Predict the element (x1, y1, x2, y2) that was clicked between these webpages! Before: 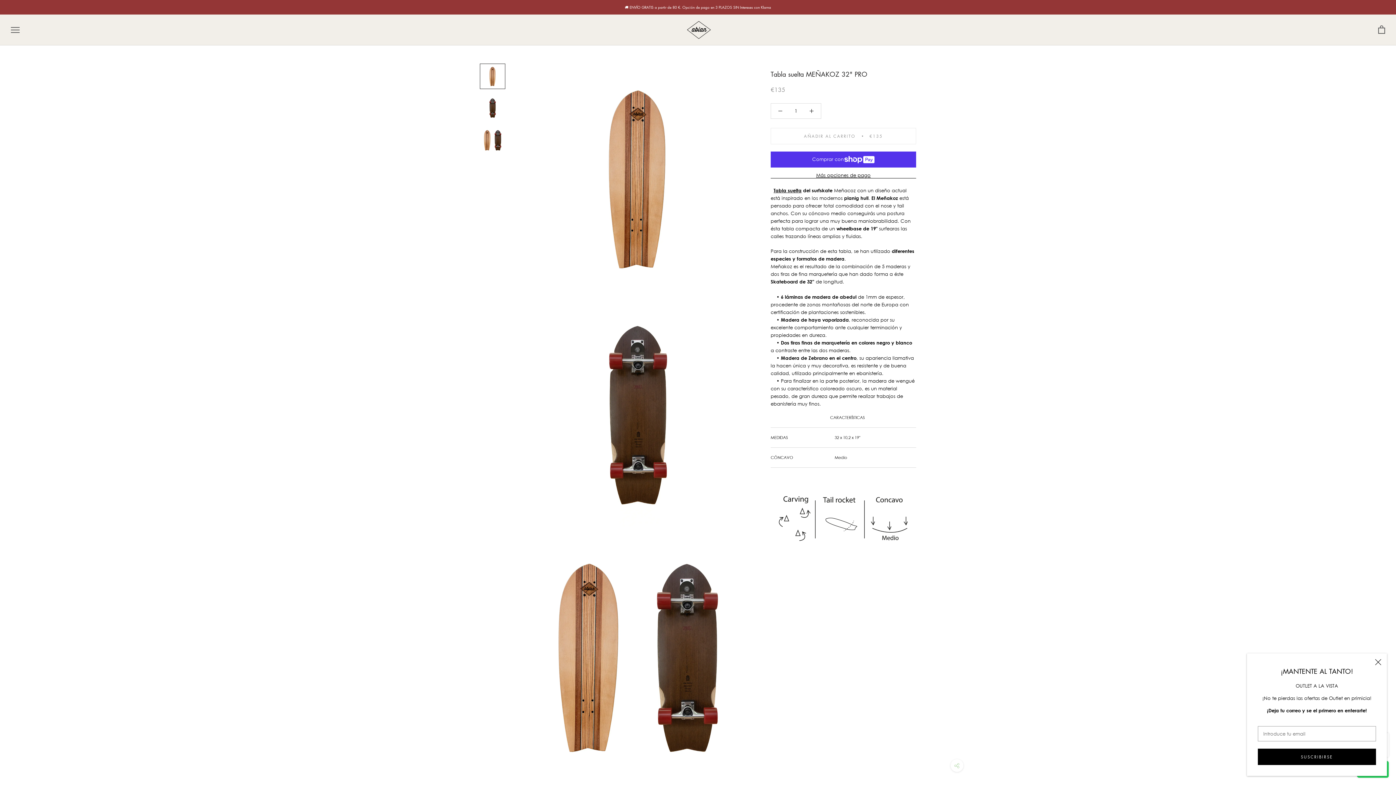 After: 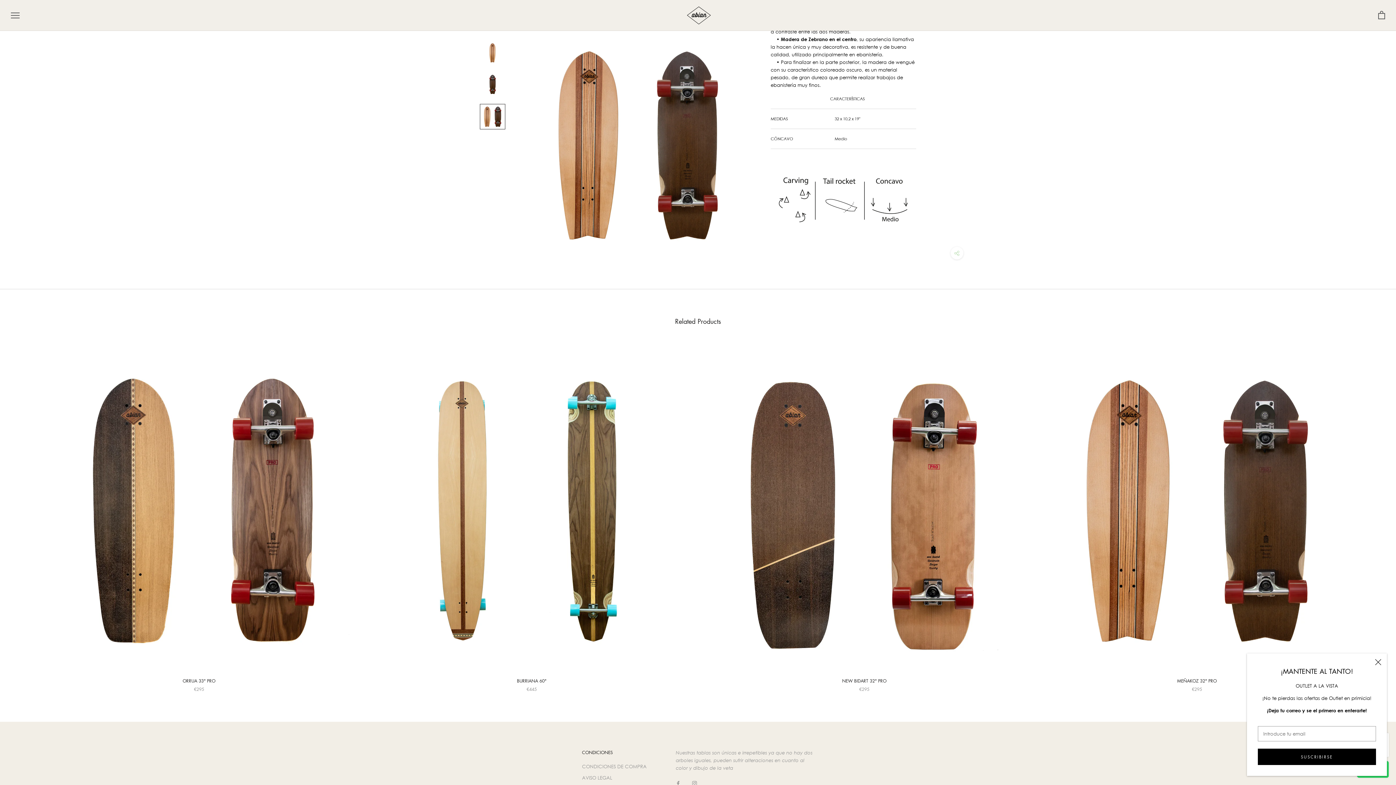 Action: bbox: (480, 127, 505, 152)